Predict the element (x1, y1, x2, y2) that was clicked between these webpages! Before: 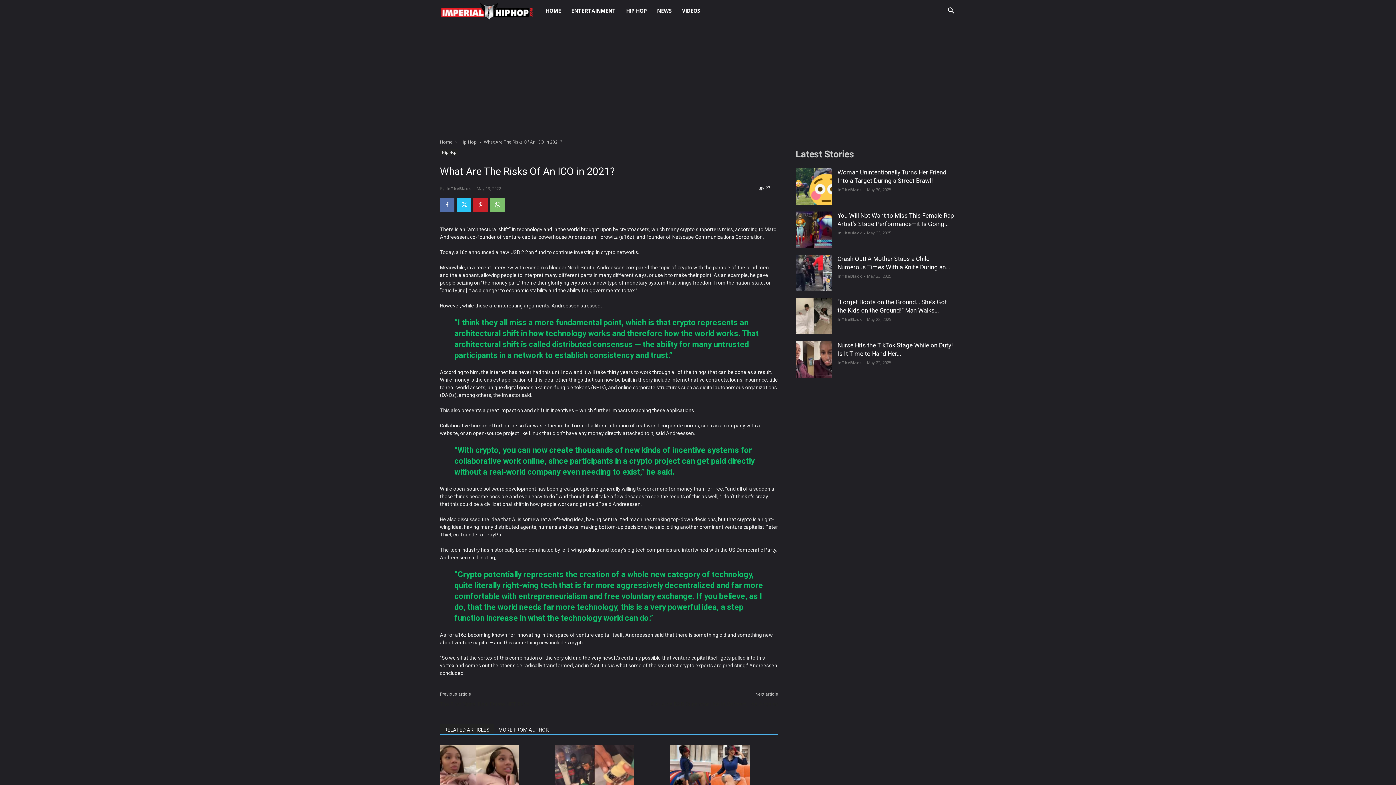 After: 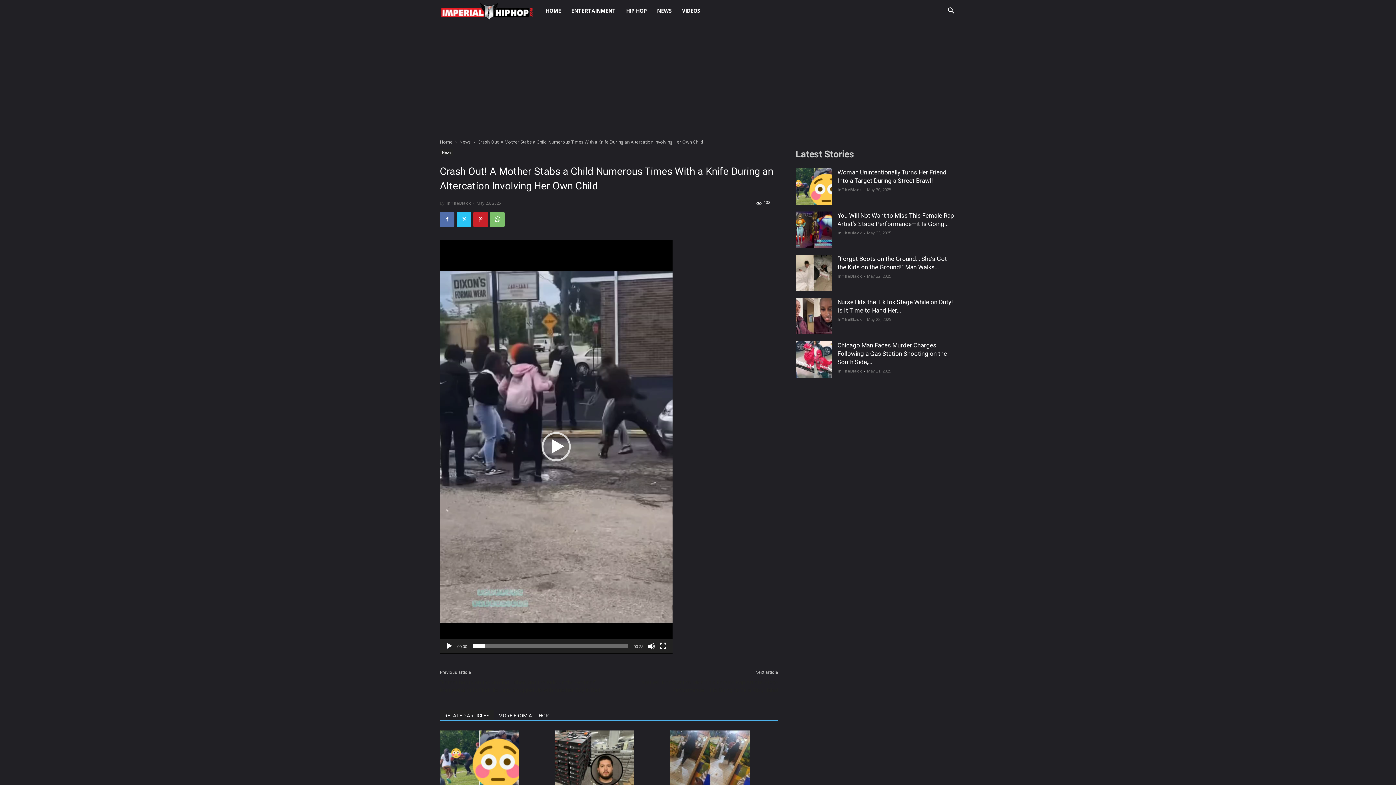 Action: bbox: (795, 254, 832, 291)